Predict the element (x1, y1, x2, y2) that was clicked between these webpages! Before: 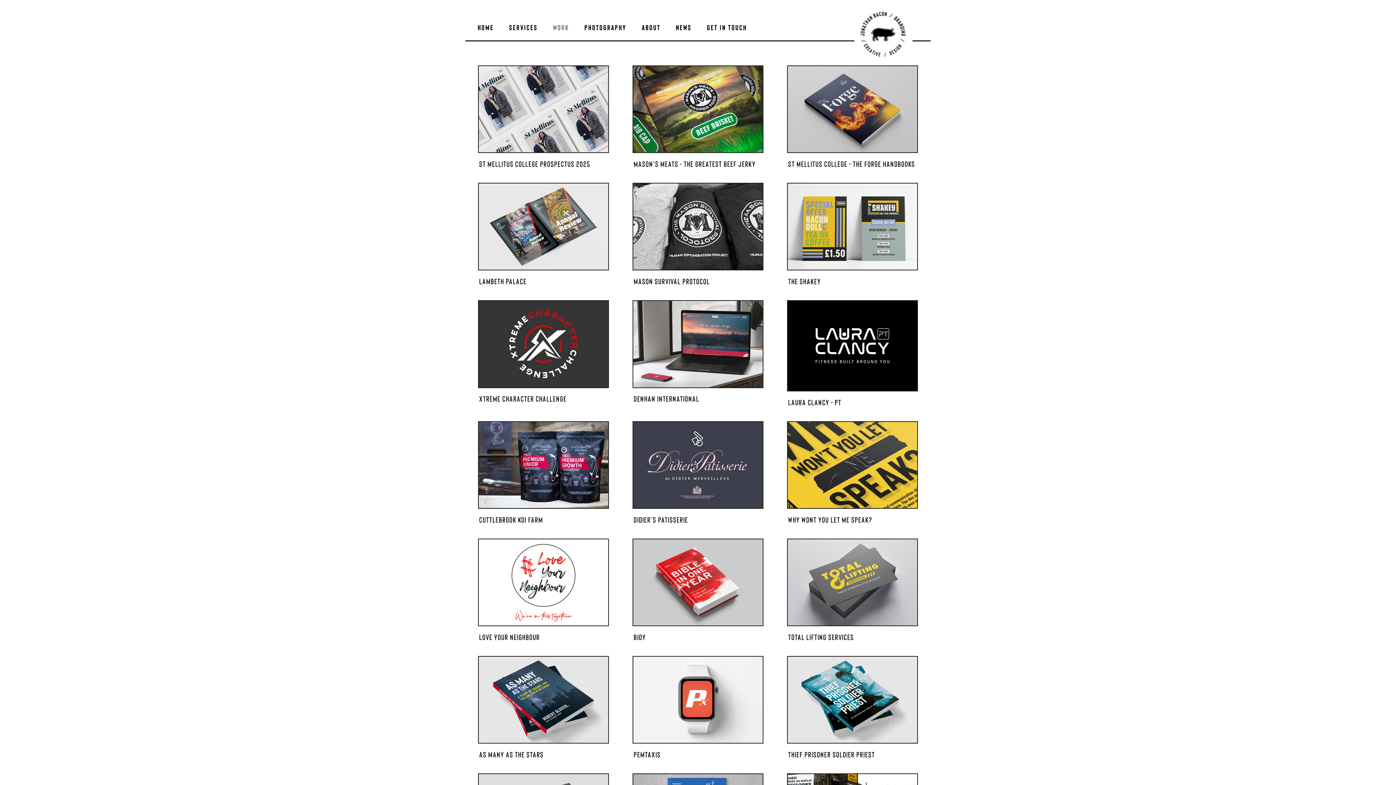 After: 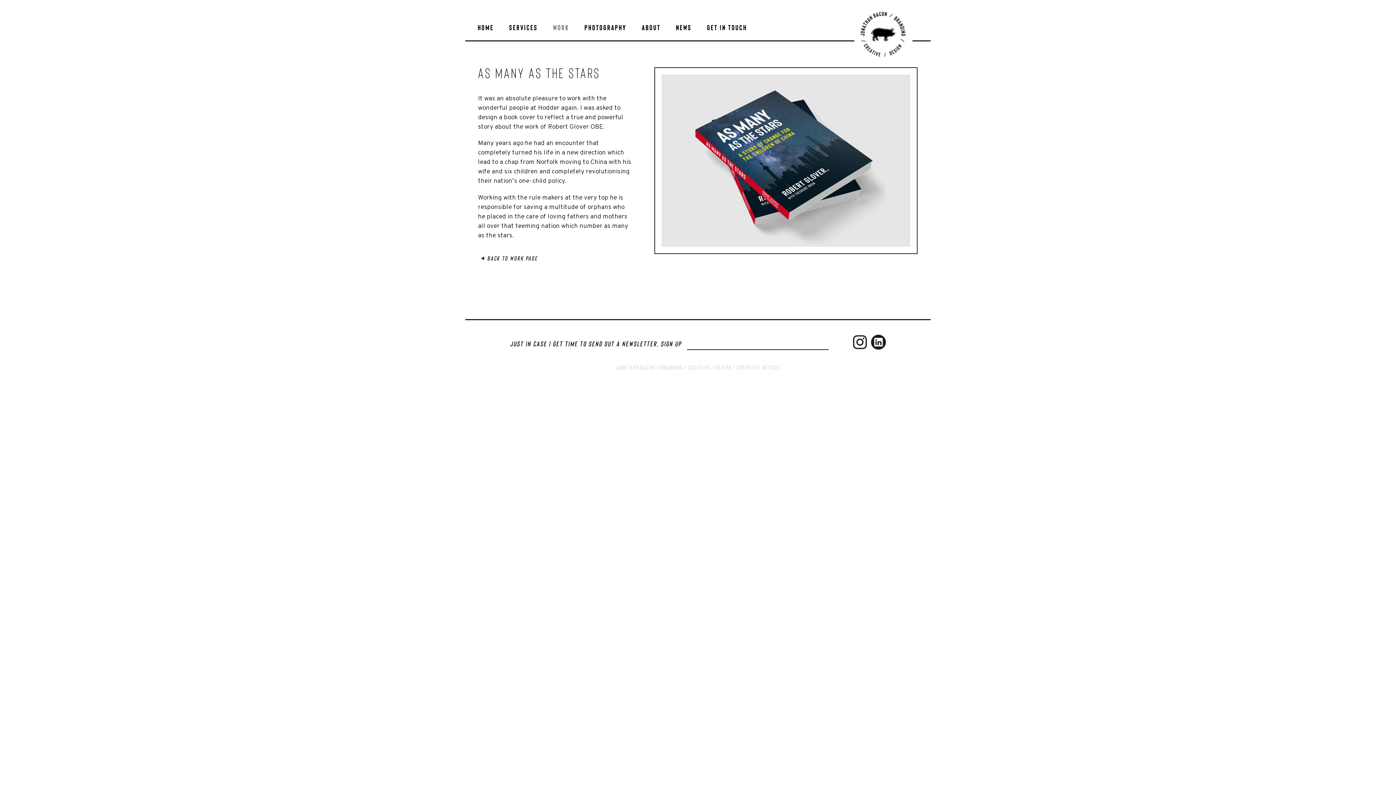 Action: label: SEE MORE
As Many As The Stars bbox: (478, 656, 609, 759)